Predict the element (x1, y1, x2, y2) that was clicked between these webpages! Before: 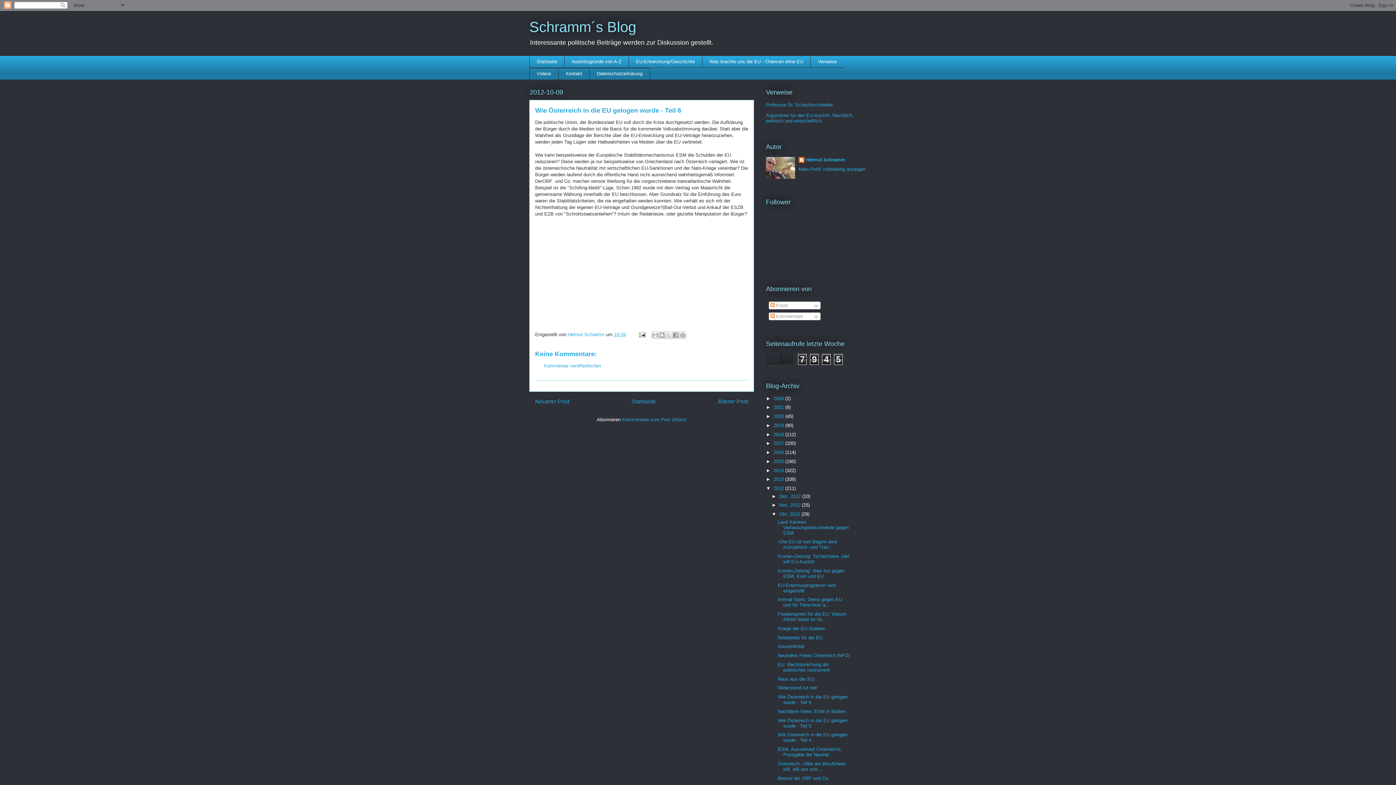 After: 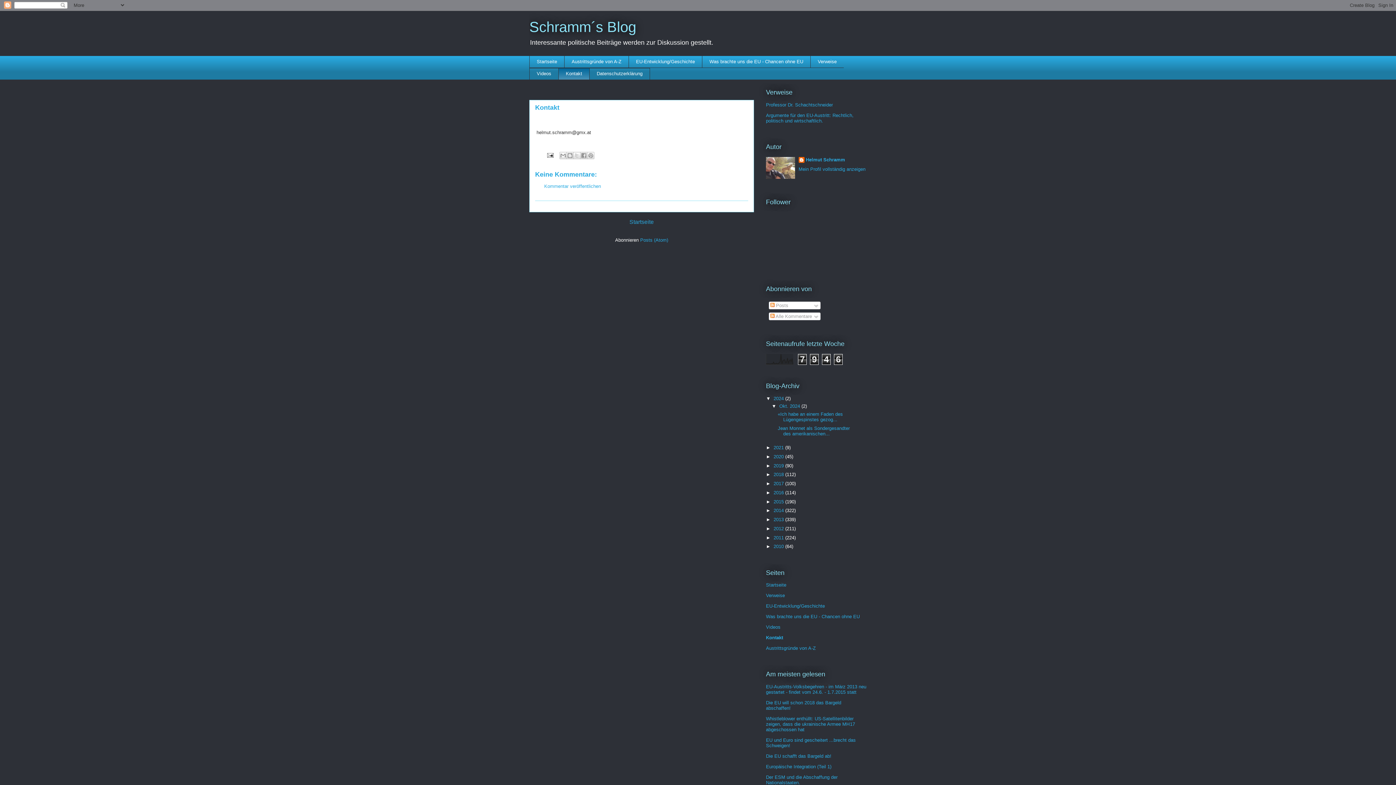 Action: label: Kontakt bbox: (558, 67, 589, 80)